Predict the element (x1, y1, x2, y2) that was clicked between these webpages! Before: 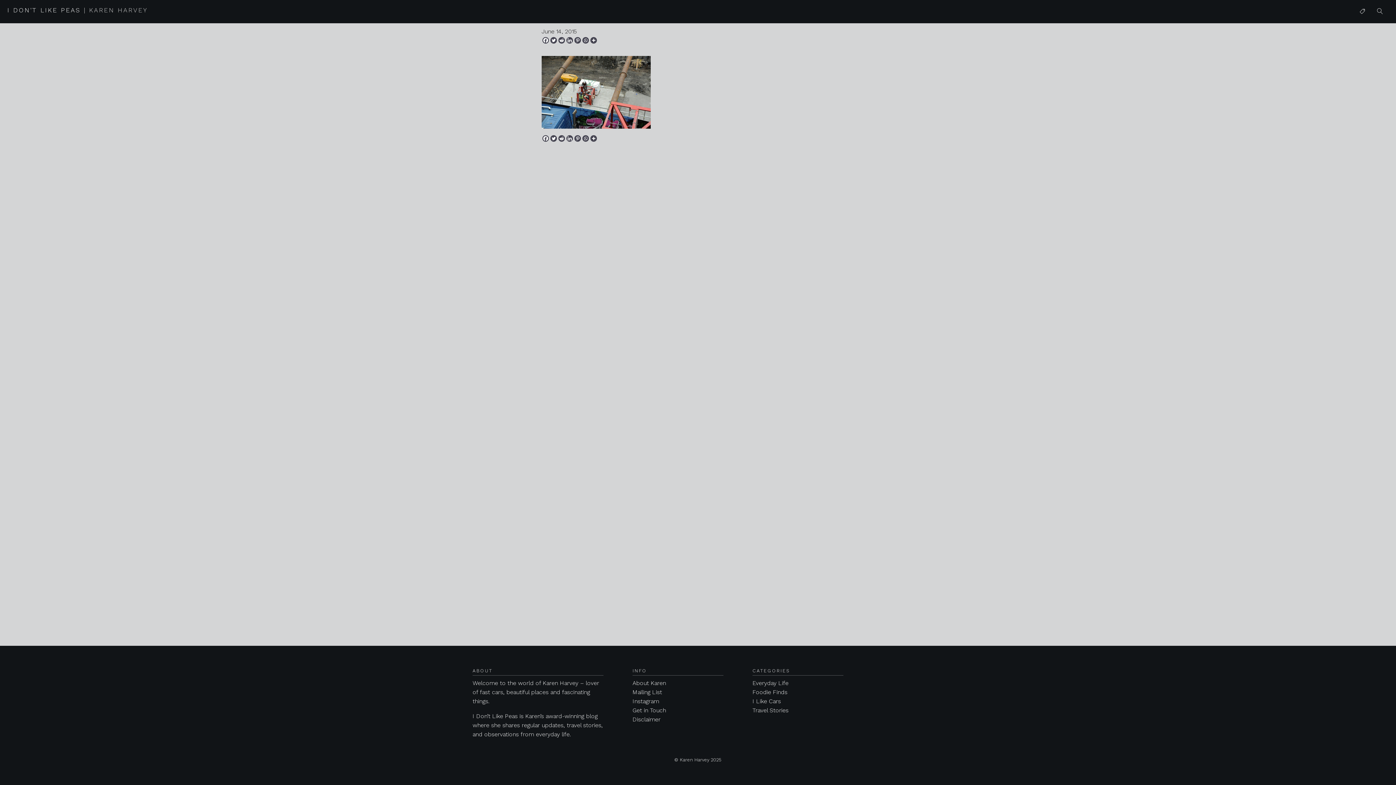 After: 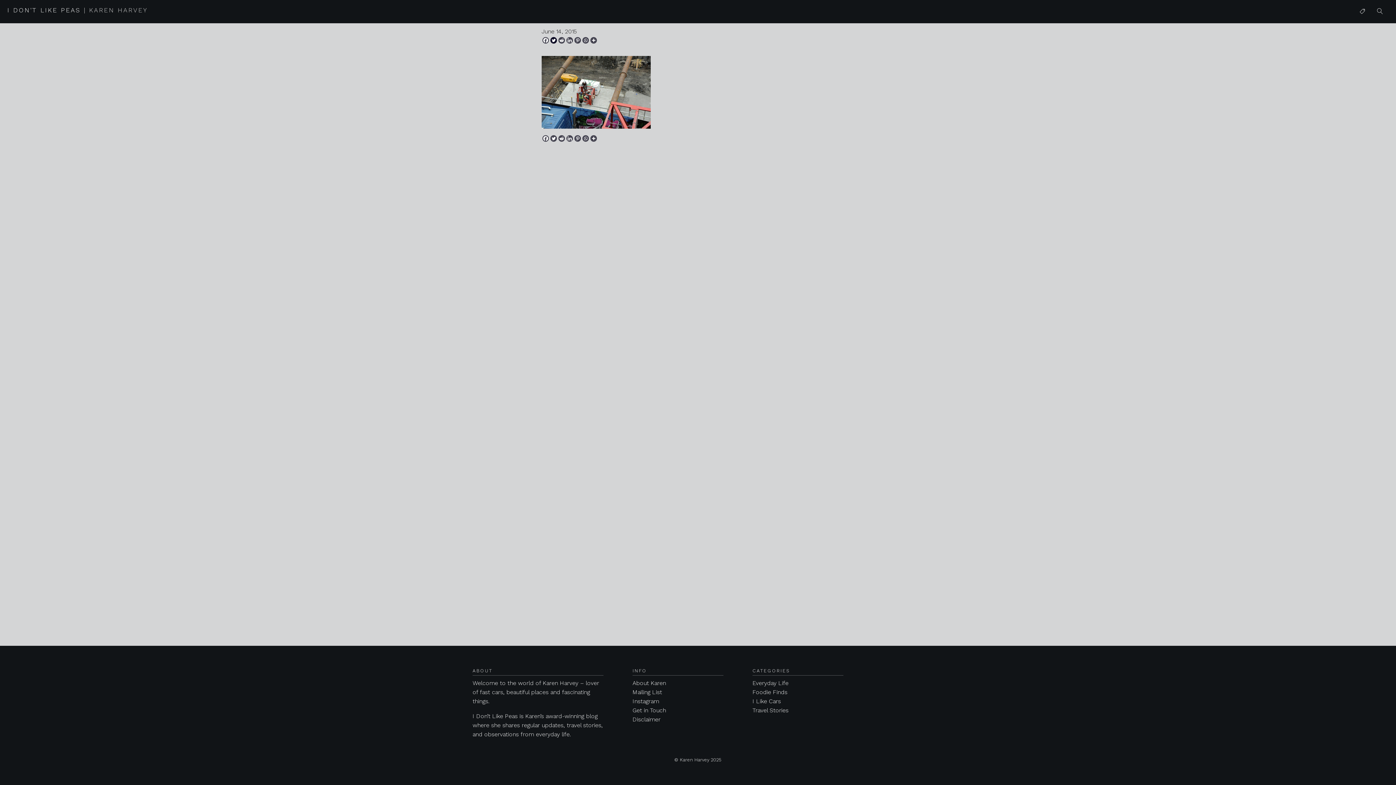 Action: label: Twitter bbox: (550, 37, 557, 43)